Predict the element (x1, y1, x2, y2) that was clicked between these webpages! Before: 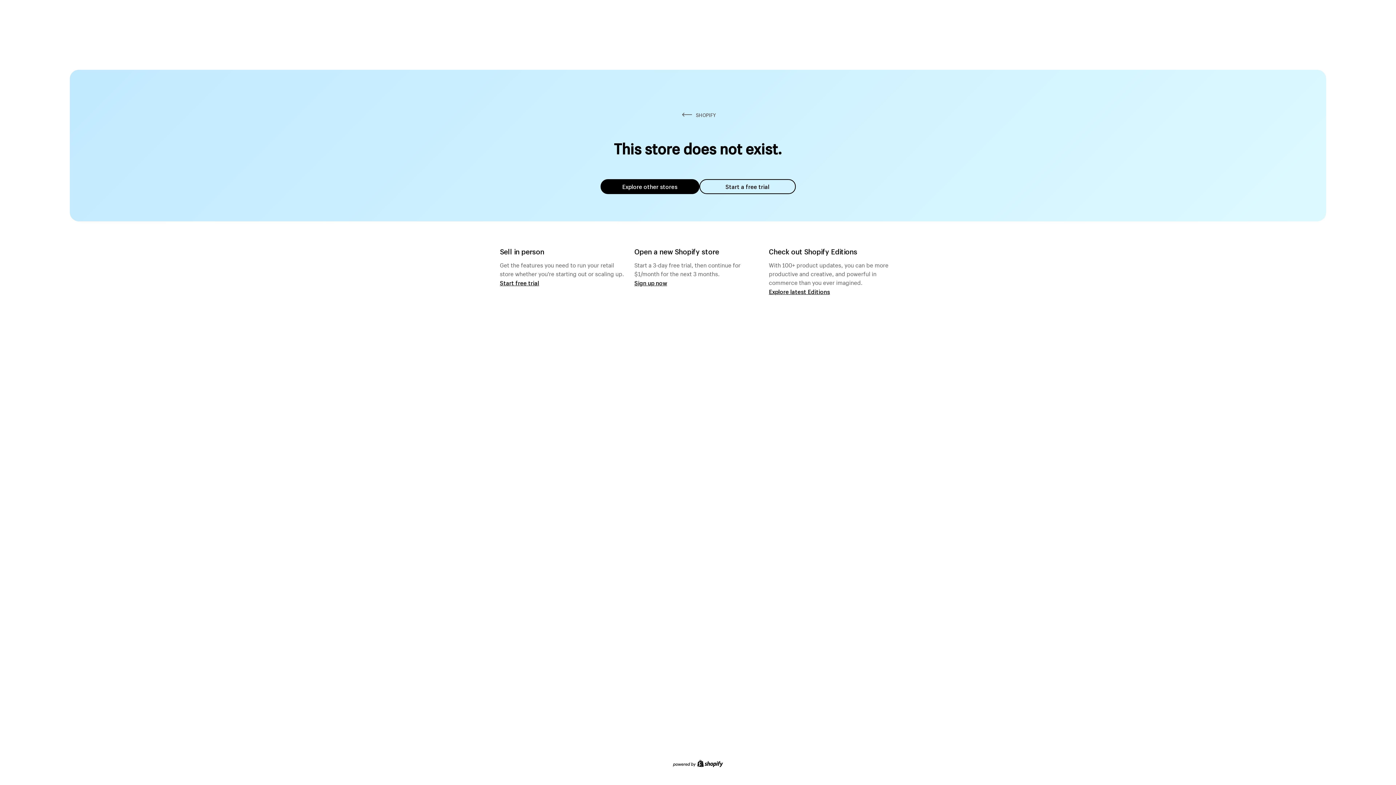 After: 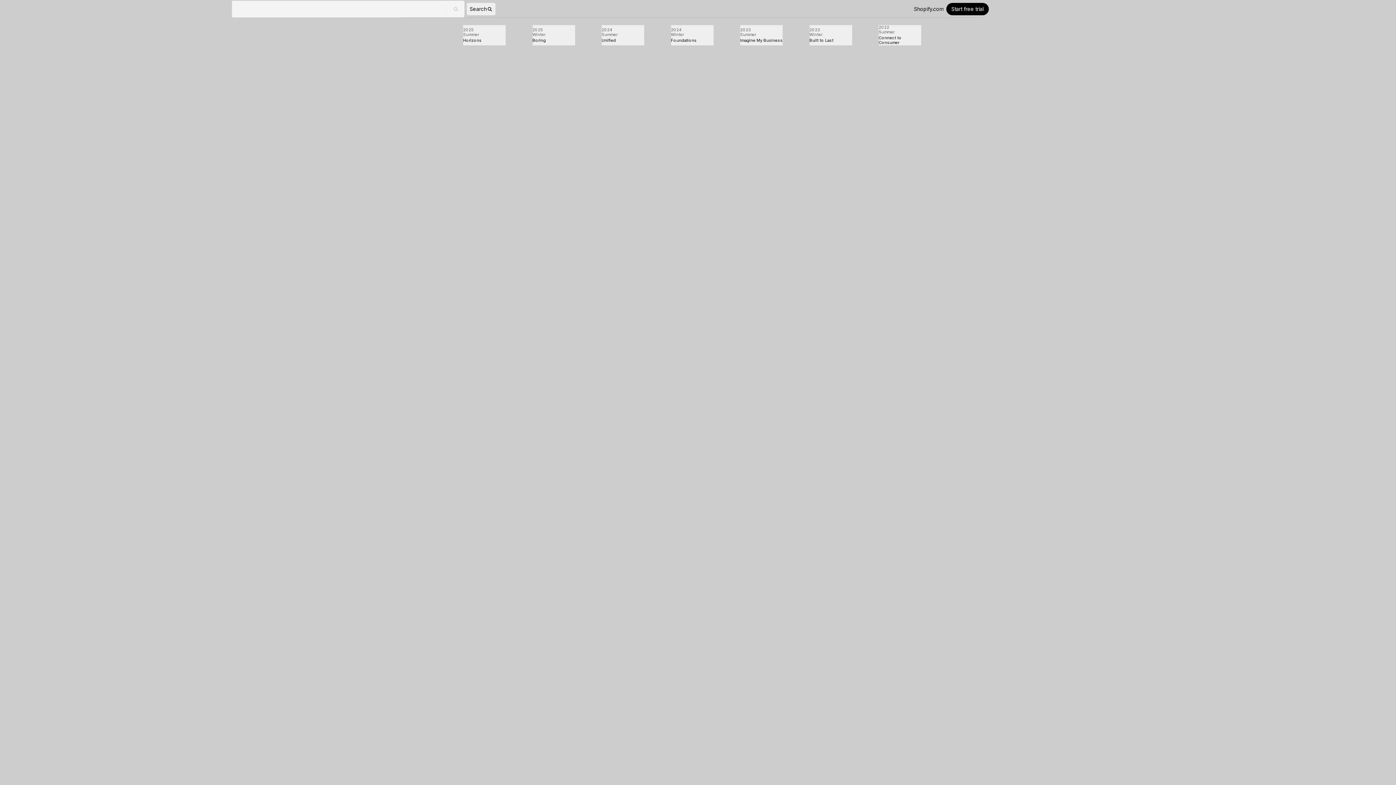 Action: bbox: (769, 287, 830, 295) label: Explore latest Editions